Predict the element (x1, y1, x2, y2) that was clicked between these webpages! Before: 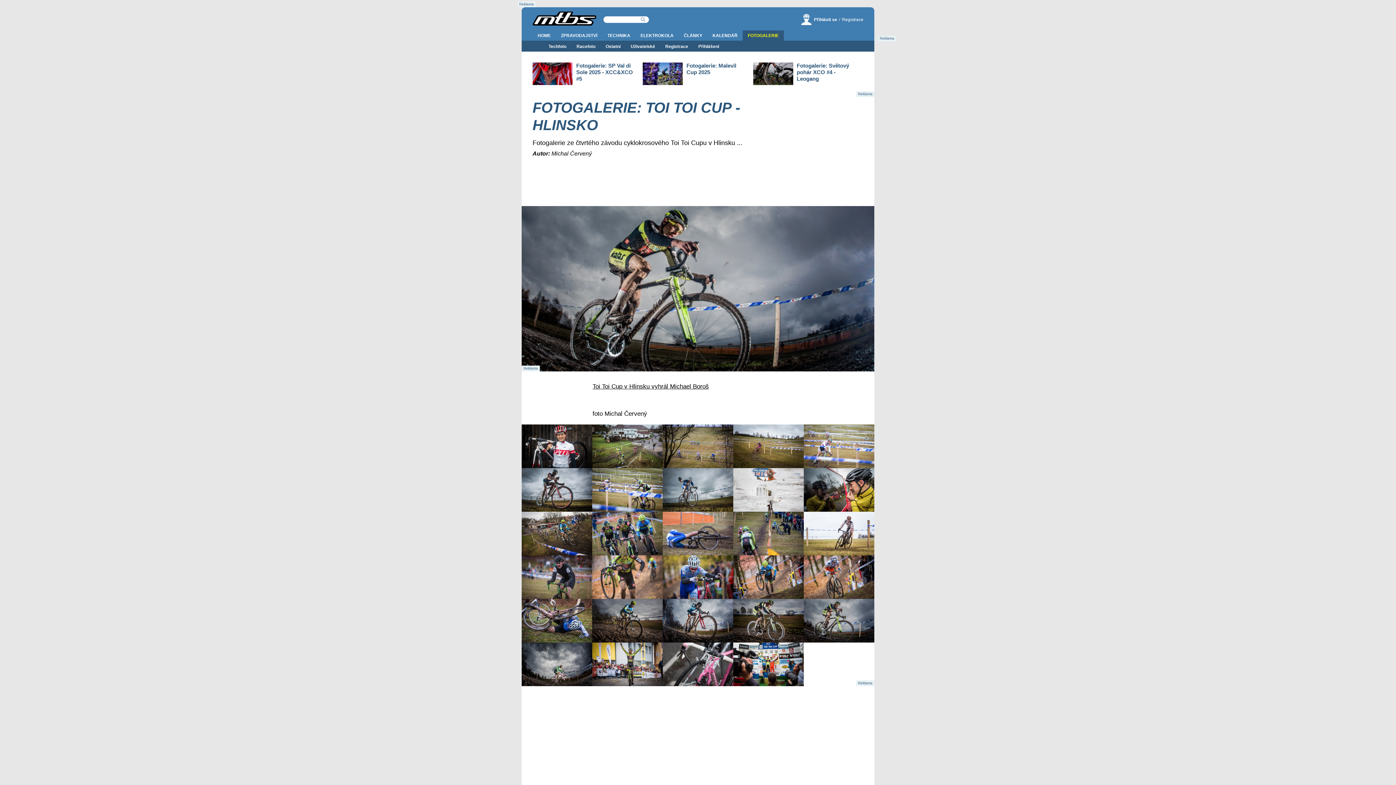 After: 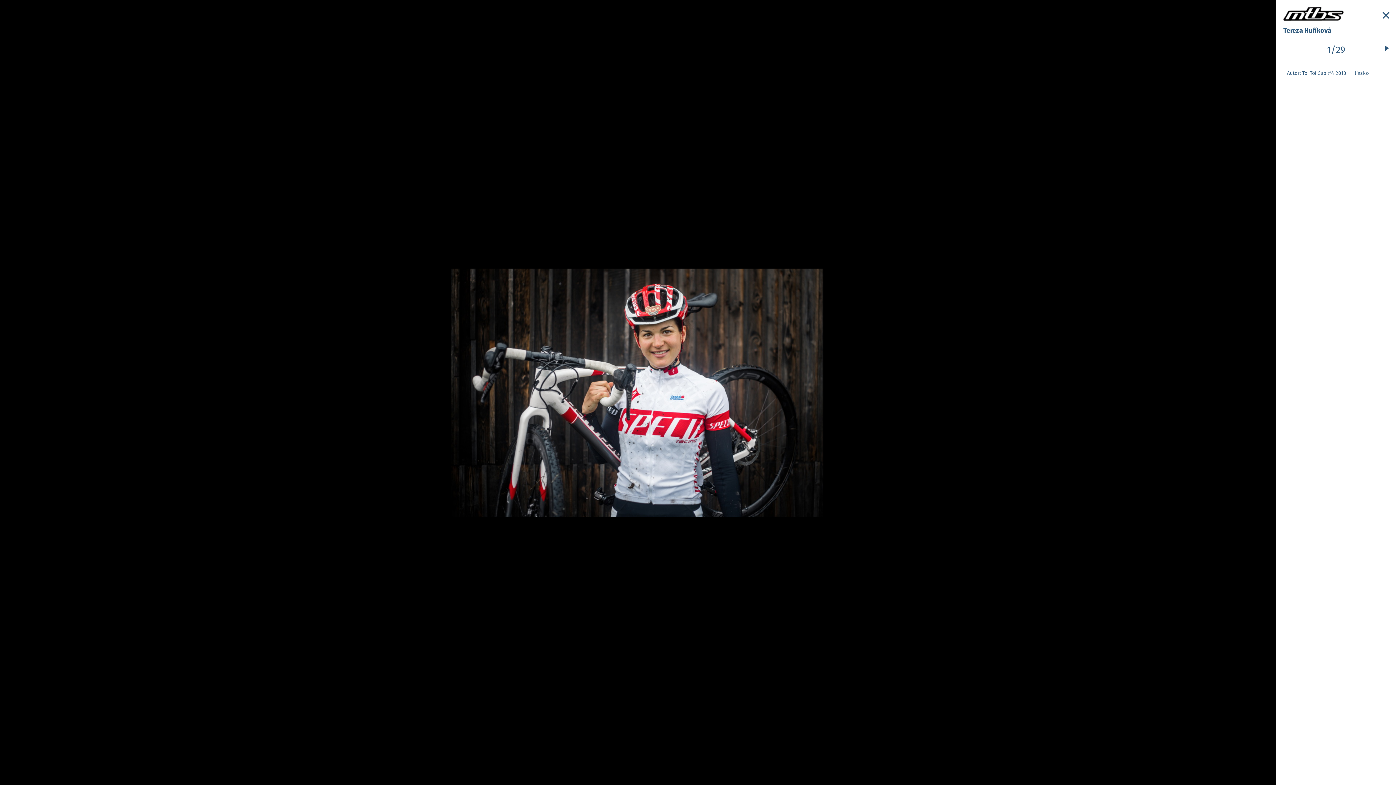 Action: bbox: (521, 423, 592, 466)